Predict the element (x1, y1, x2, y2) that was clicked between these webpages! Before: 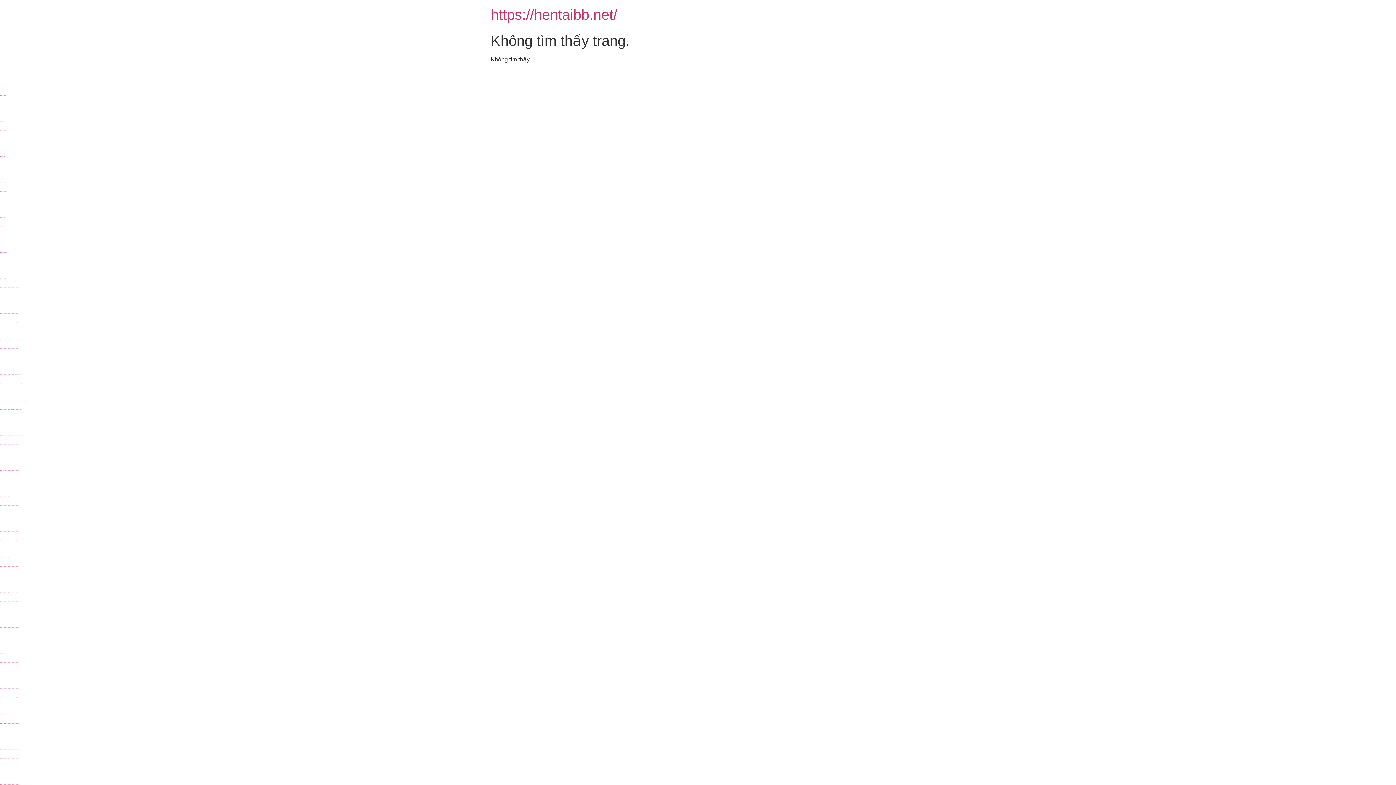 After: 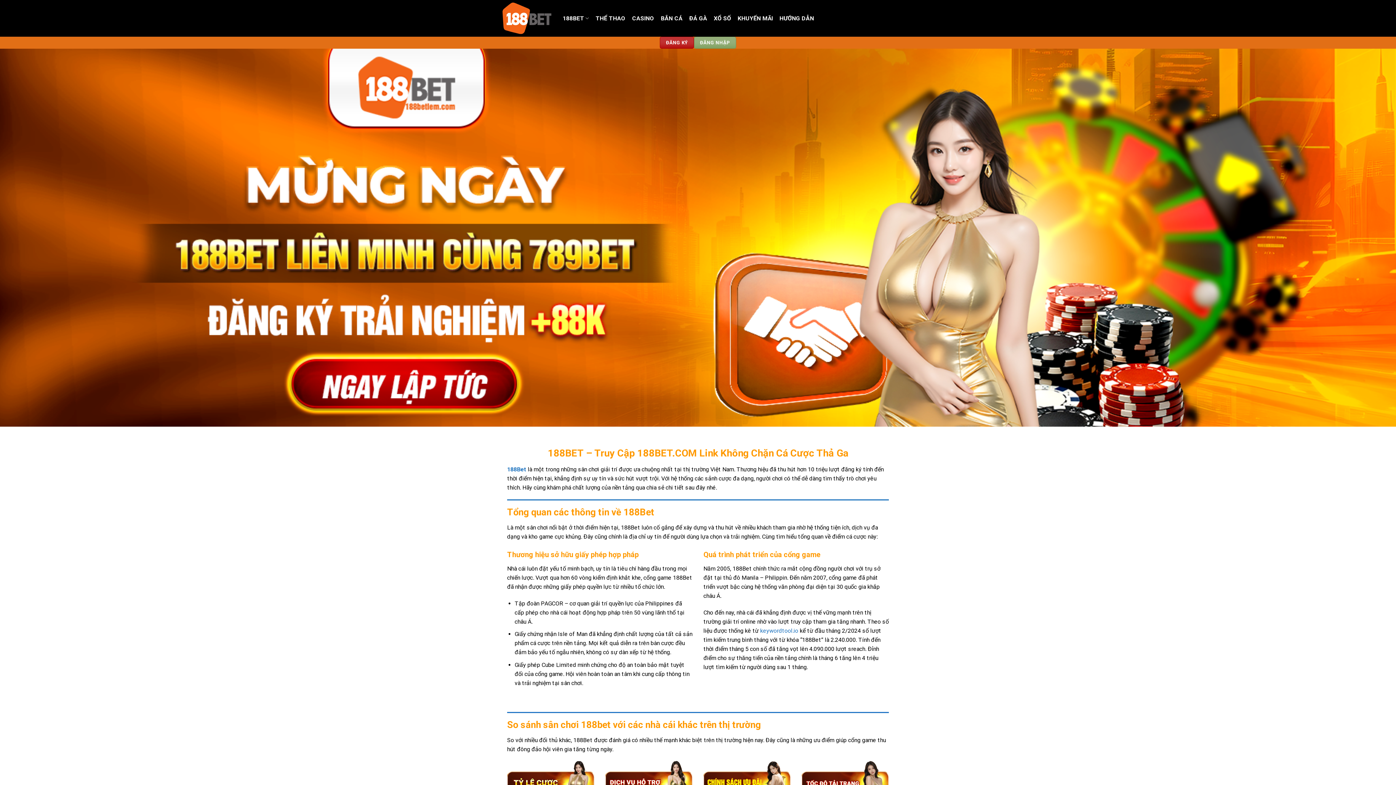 Action: bbox: (0, 461, 19, 462) label: https://188betlem.com/ is a fuck porn site with adult movies, threesome fuck, gangbang fuck.